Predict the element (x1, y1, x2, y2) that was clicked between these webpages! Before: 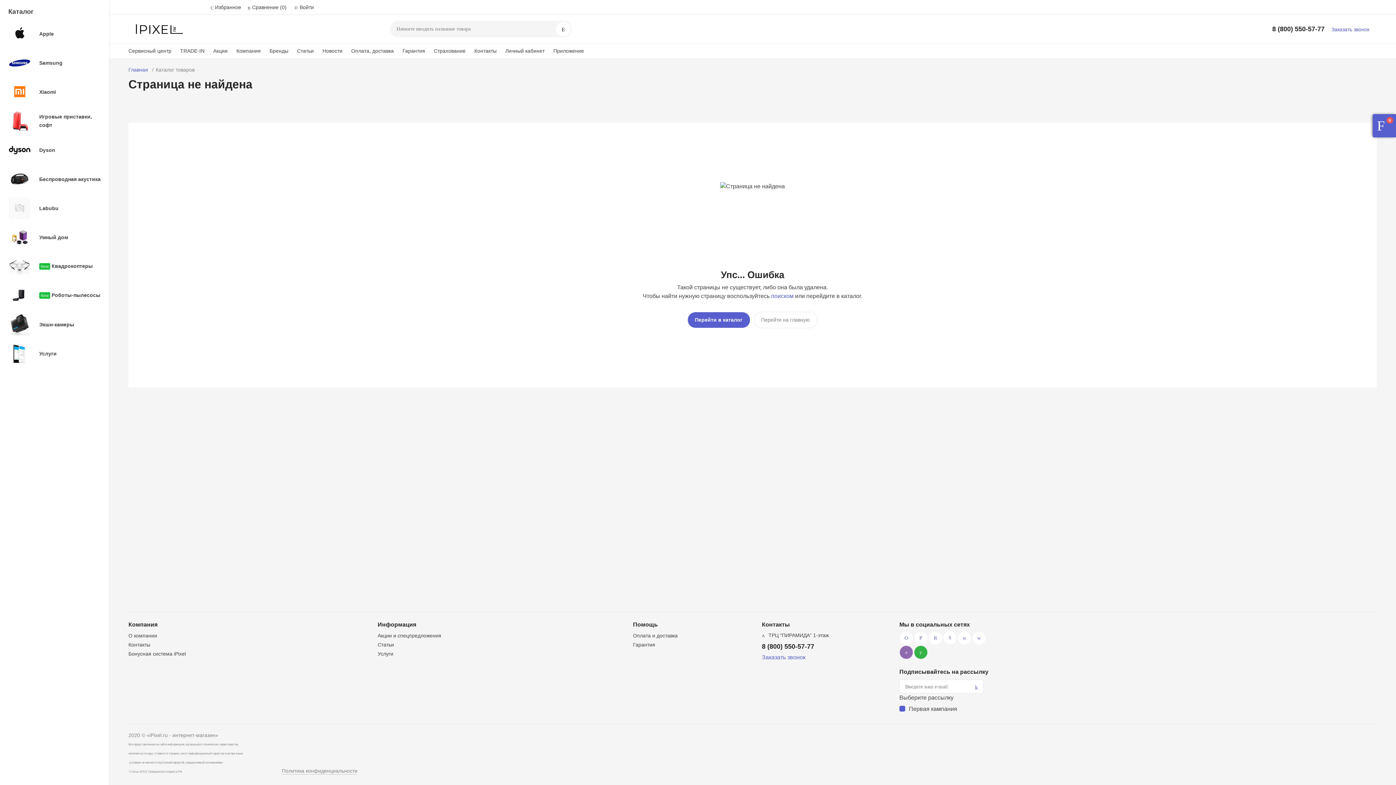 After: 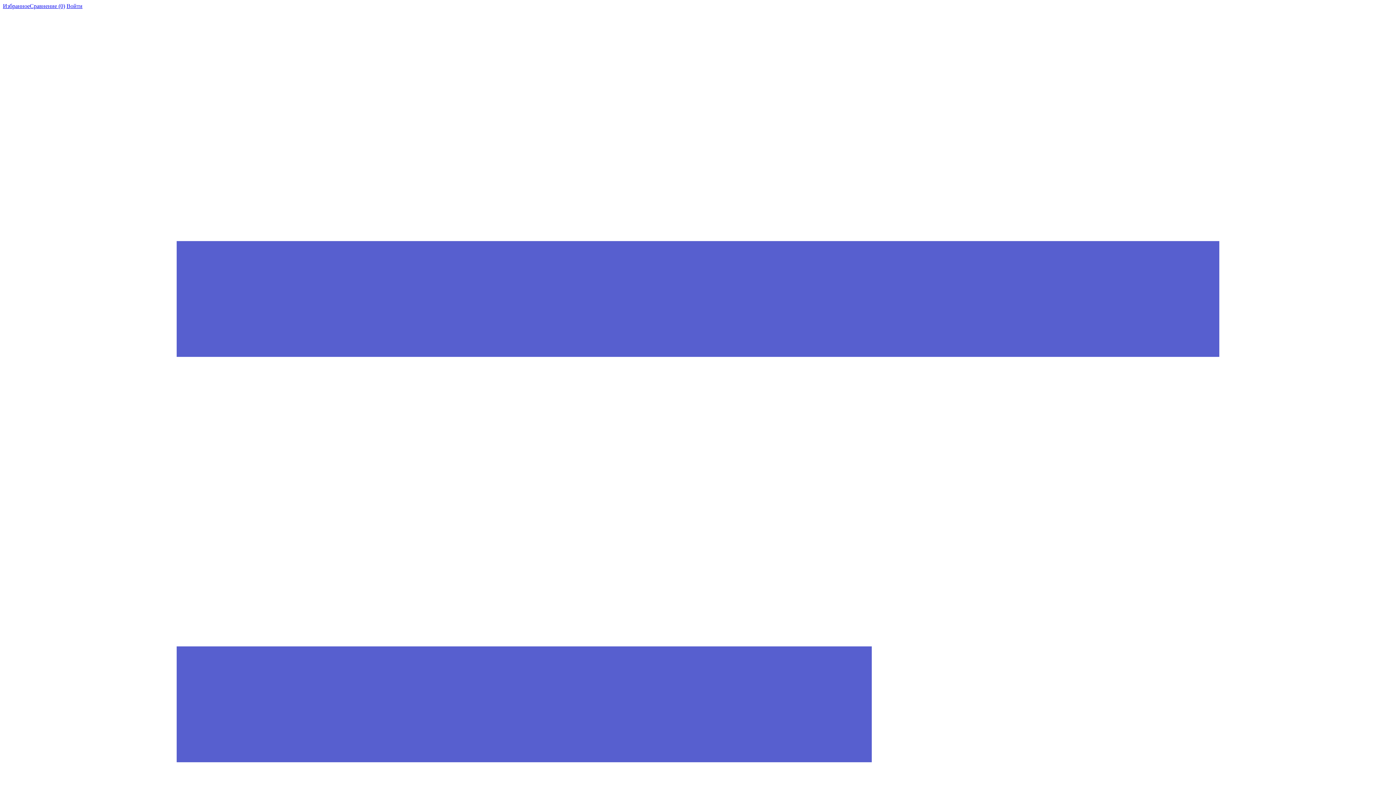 Action: bbox: (1, 196, 109, 220) label: Labubu